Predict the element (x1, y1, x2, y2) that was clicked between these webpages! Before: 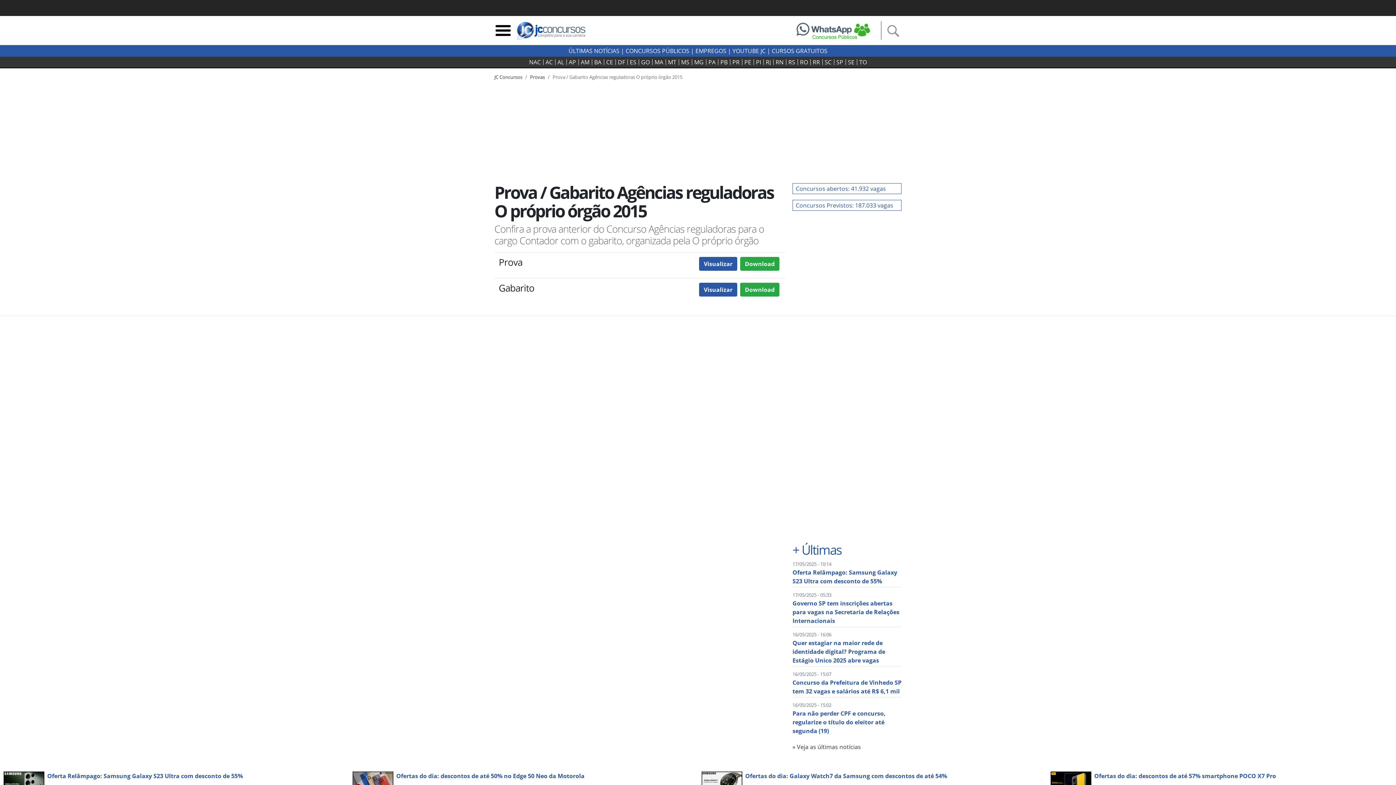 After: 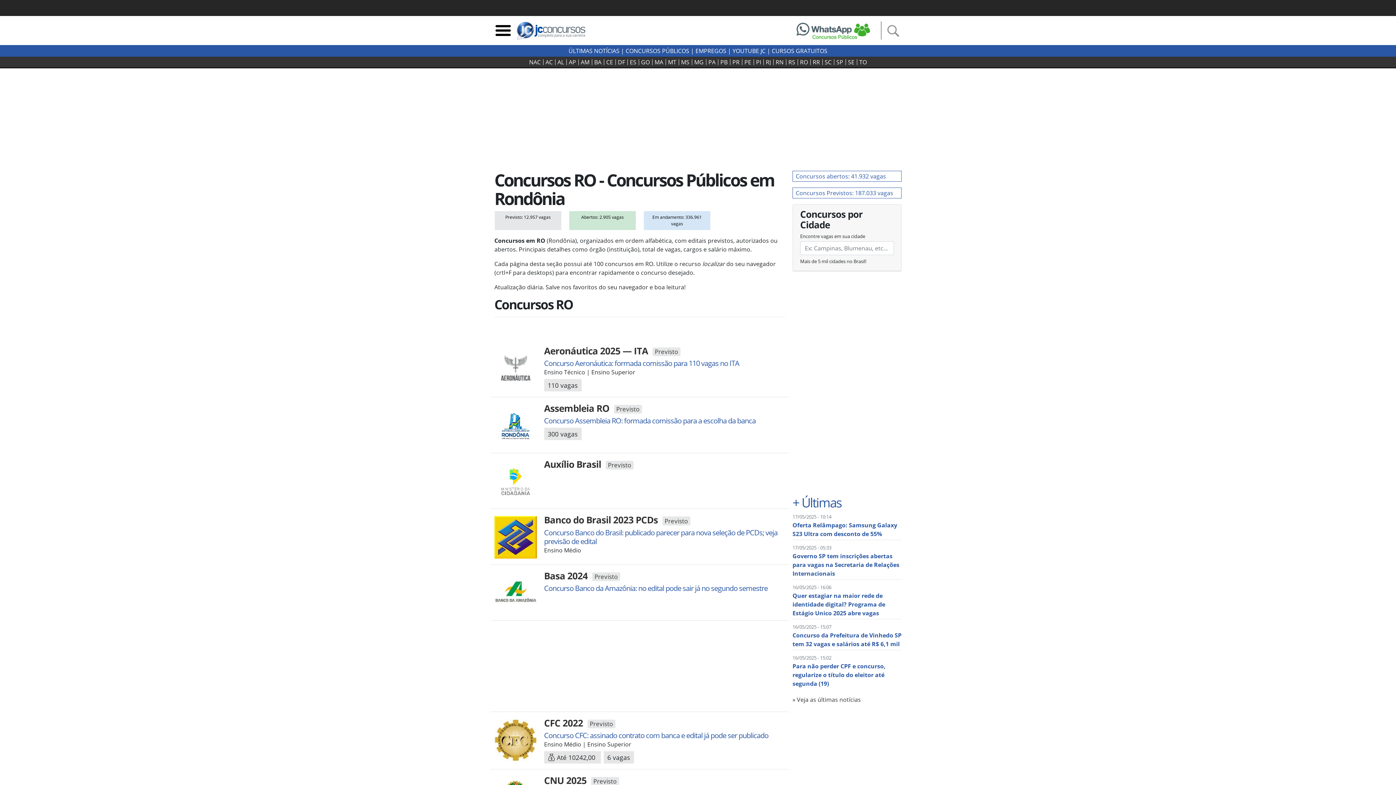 Action: bbox: (798, 59, 810, 65) label: RO